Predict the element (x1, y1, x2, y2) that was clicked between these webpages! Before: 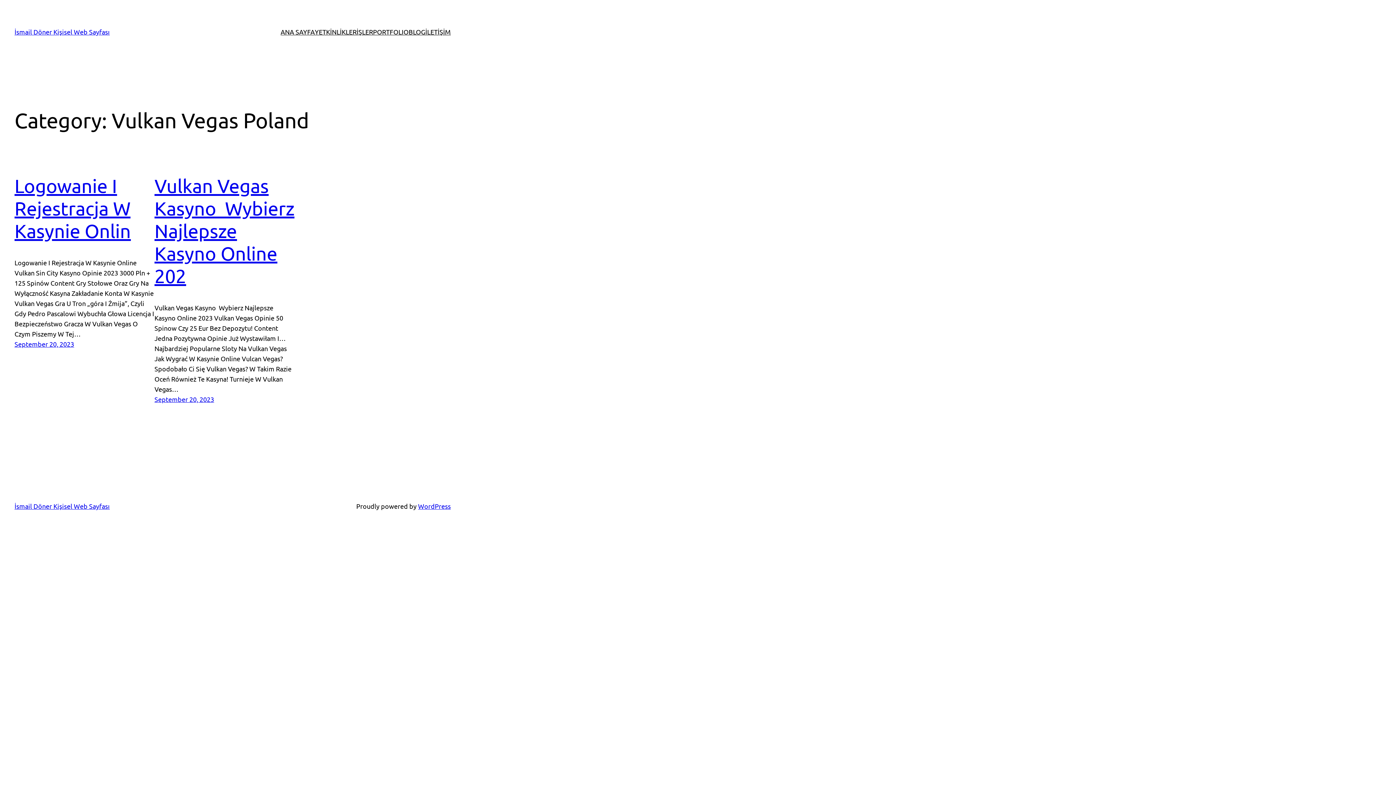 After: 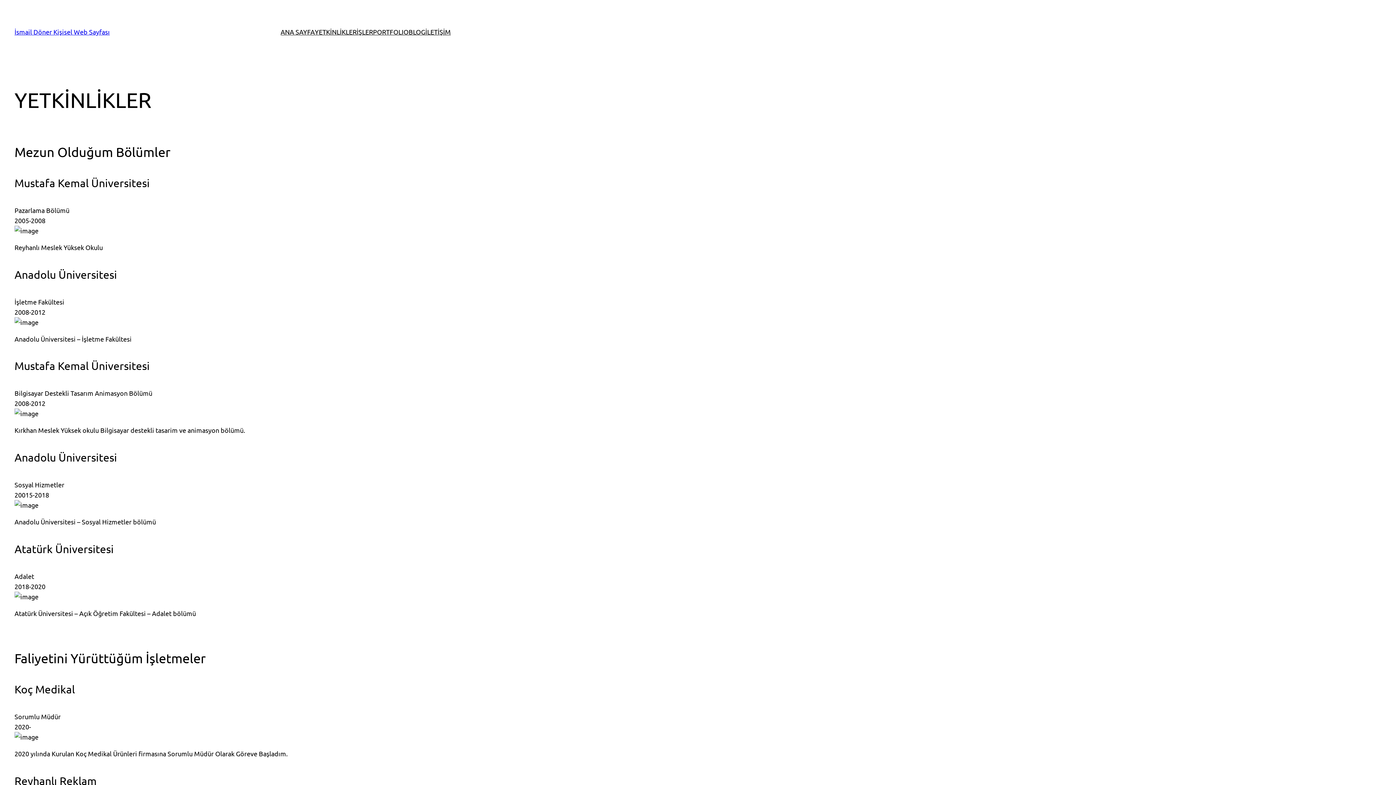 Action: bbox: (314, 26, 356, 37) label: YETKİNLİKLER